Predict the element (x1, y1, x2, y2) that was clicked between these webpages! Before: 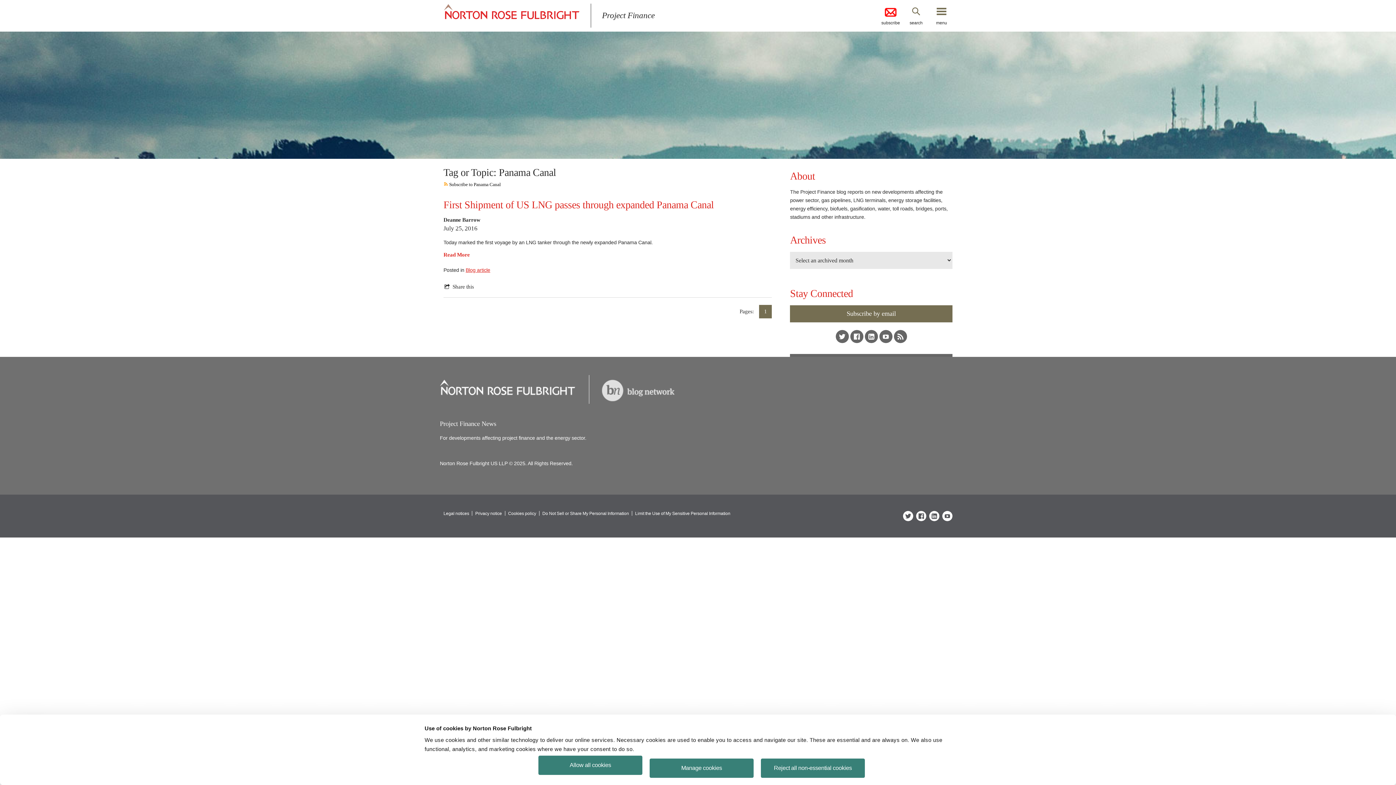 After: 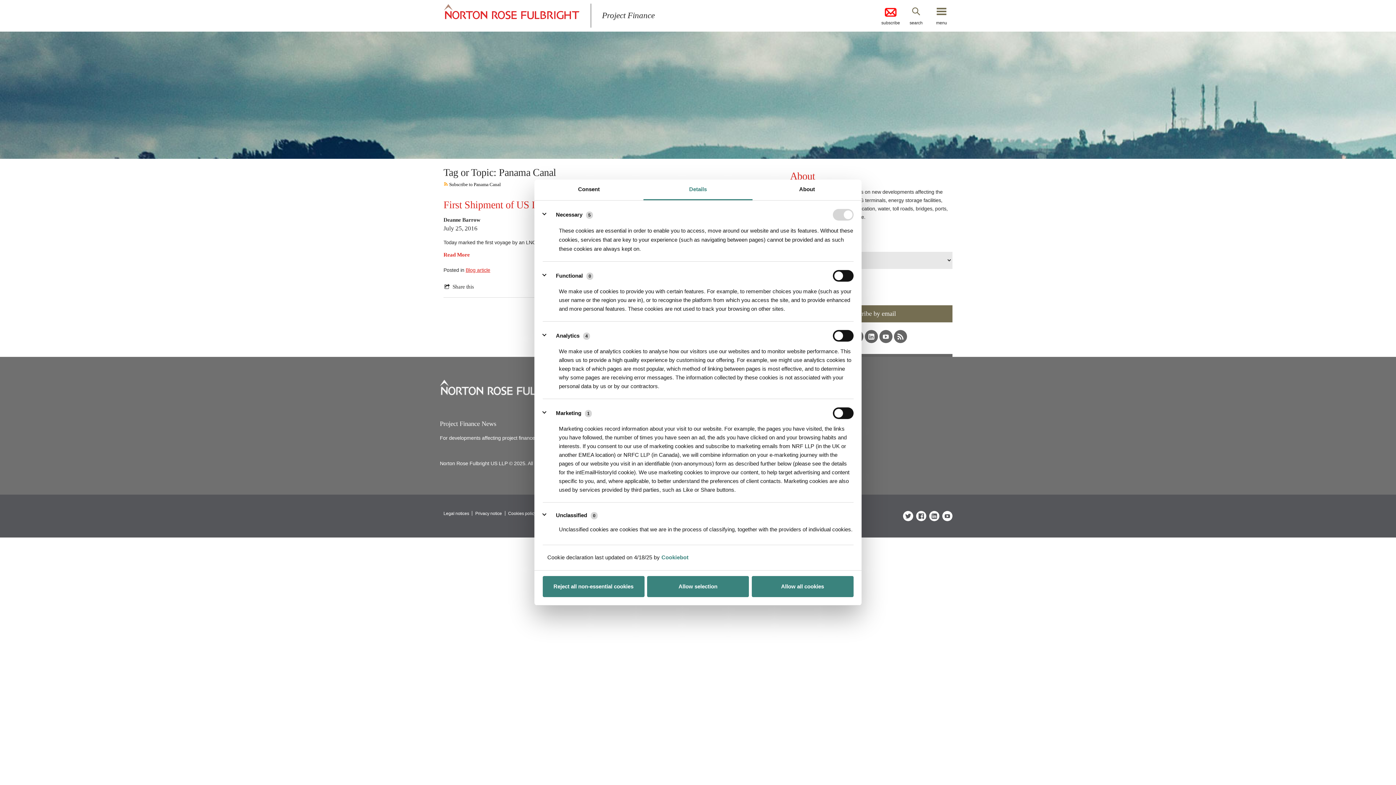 Action: bbox: (649, 758, 753, 778) label: Manage cookies